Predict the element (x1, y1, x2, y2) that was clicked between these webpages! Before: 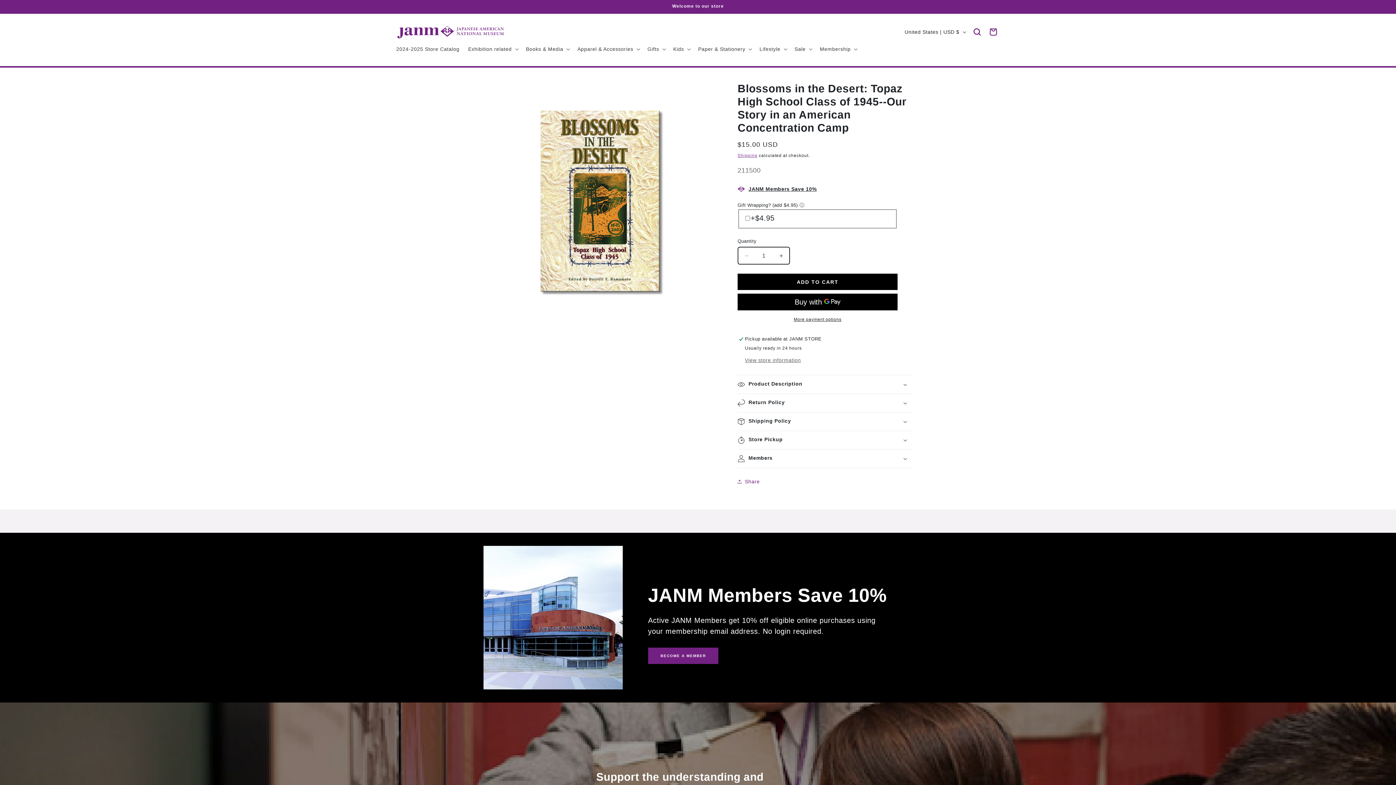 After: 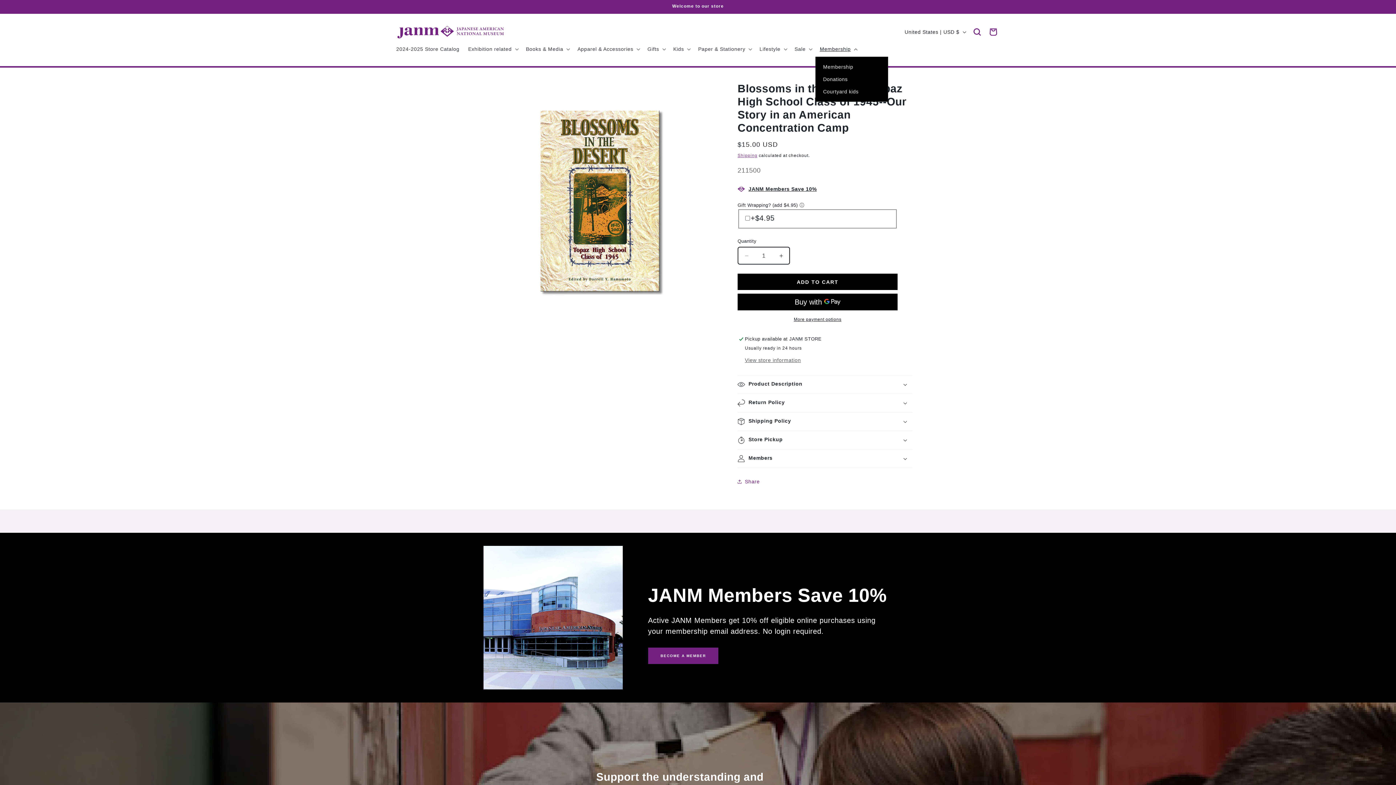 Action: label: Membership bbox: (815, 41, 860, 56)